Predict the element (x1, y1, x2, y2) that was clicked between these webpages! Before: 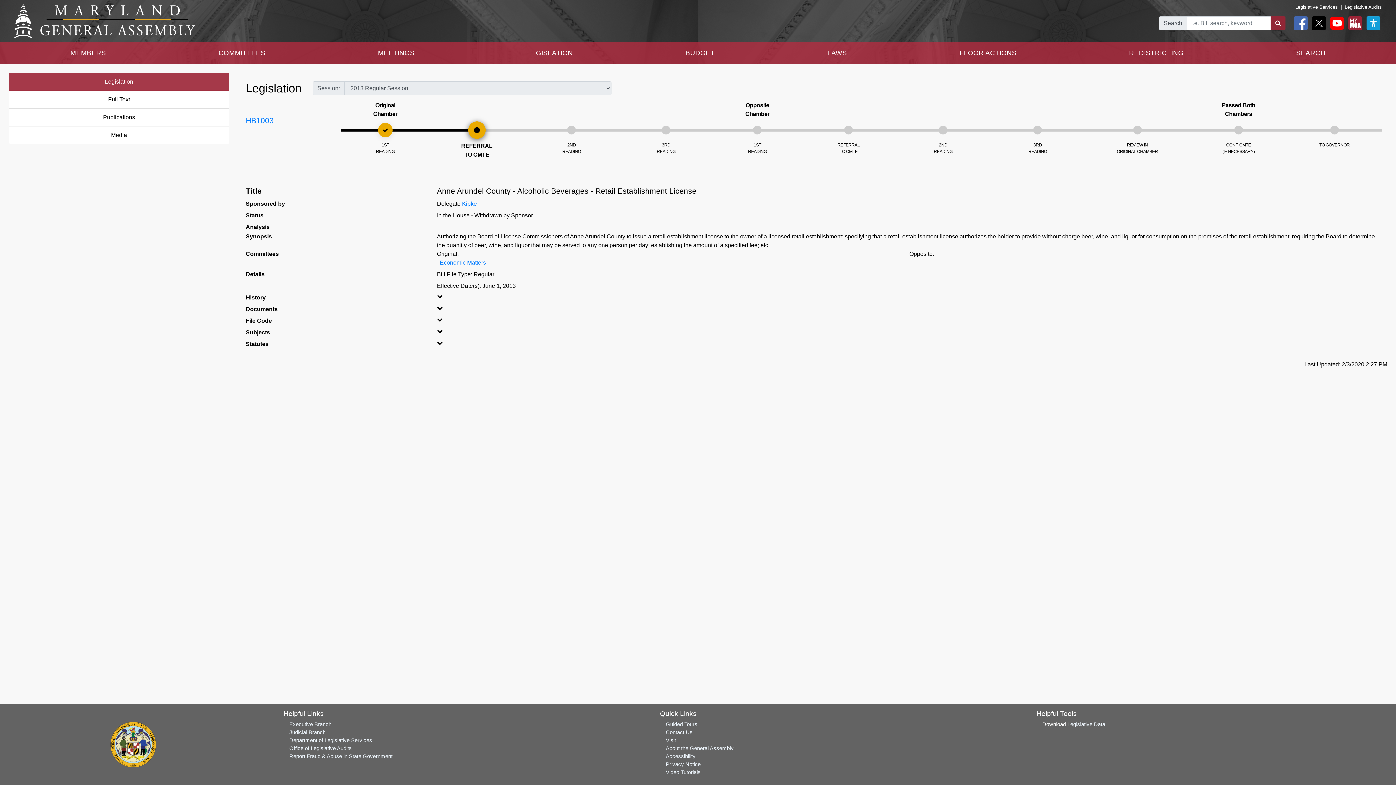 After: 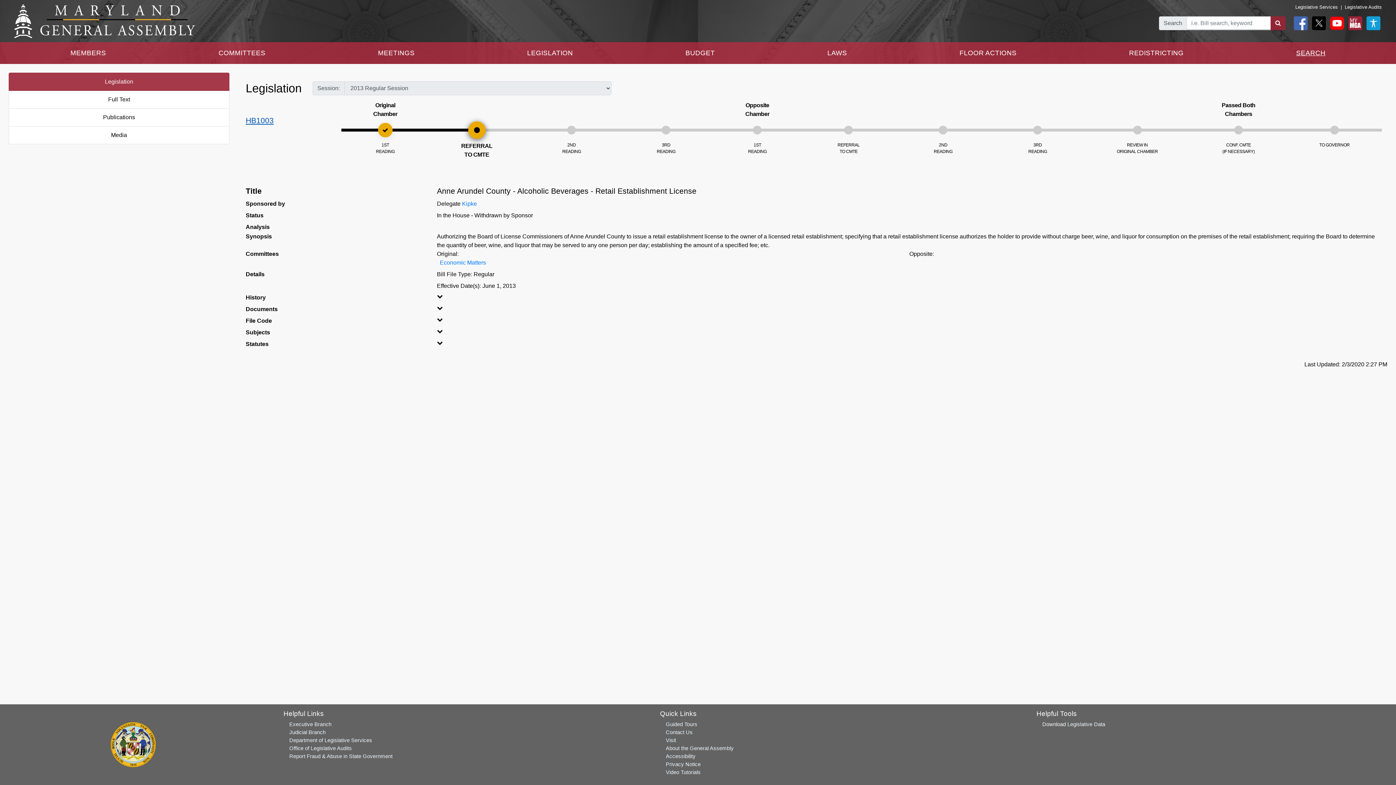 Action: label: HB1003 bbox: (245, 116, 273, 124)